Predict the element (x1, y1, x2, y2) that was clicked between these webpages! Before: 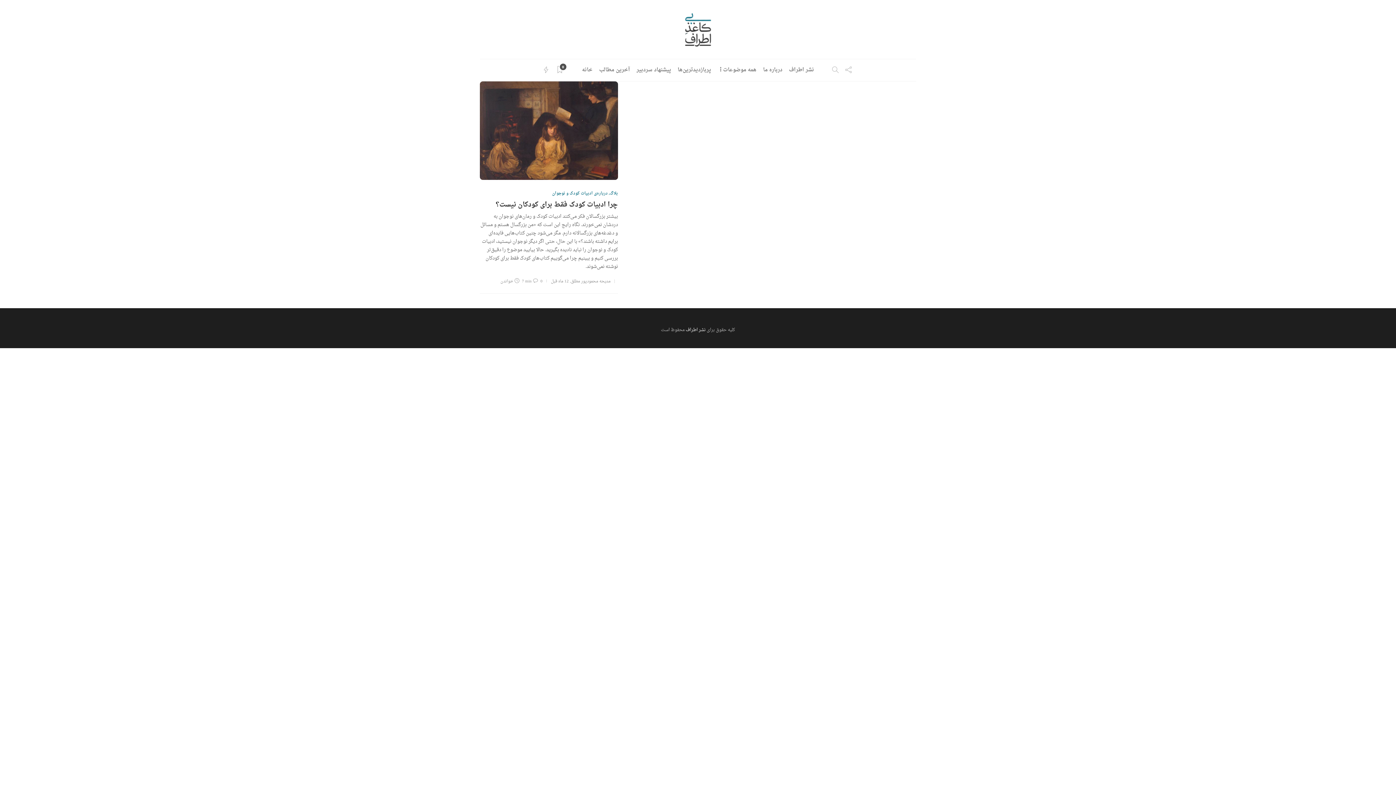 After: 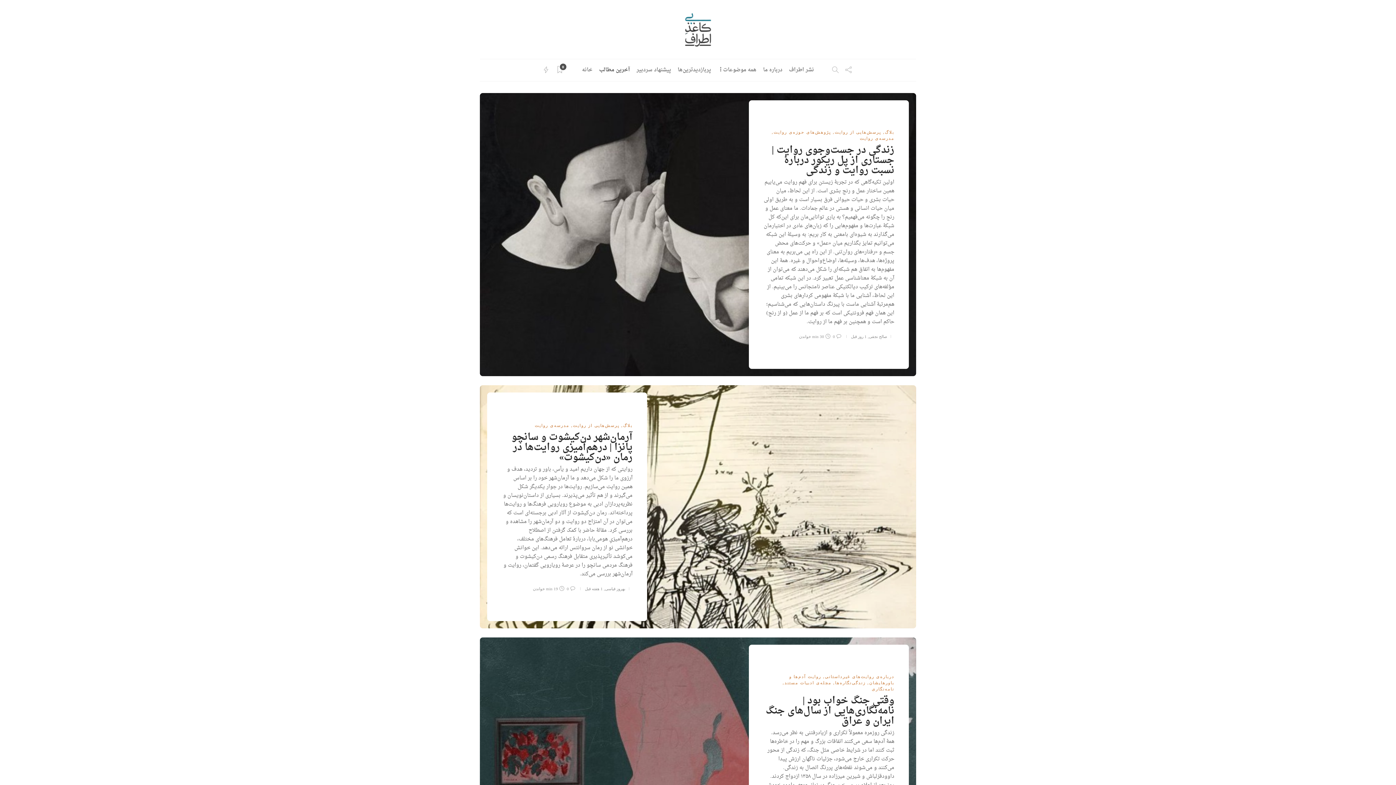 Action: bbox: (599, 59, 630, 81) label: آخرین مطالب